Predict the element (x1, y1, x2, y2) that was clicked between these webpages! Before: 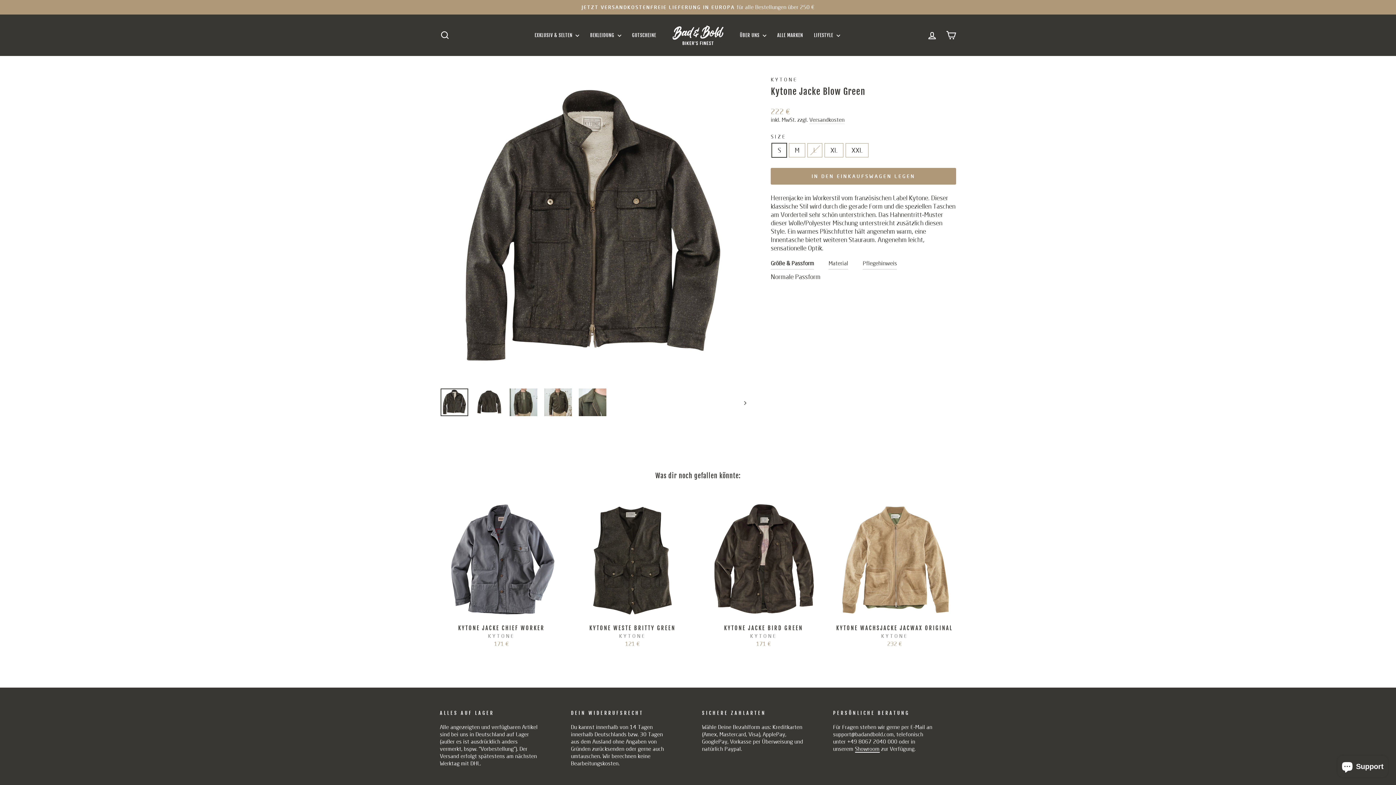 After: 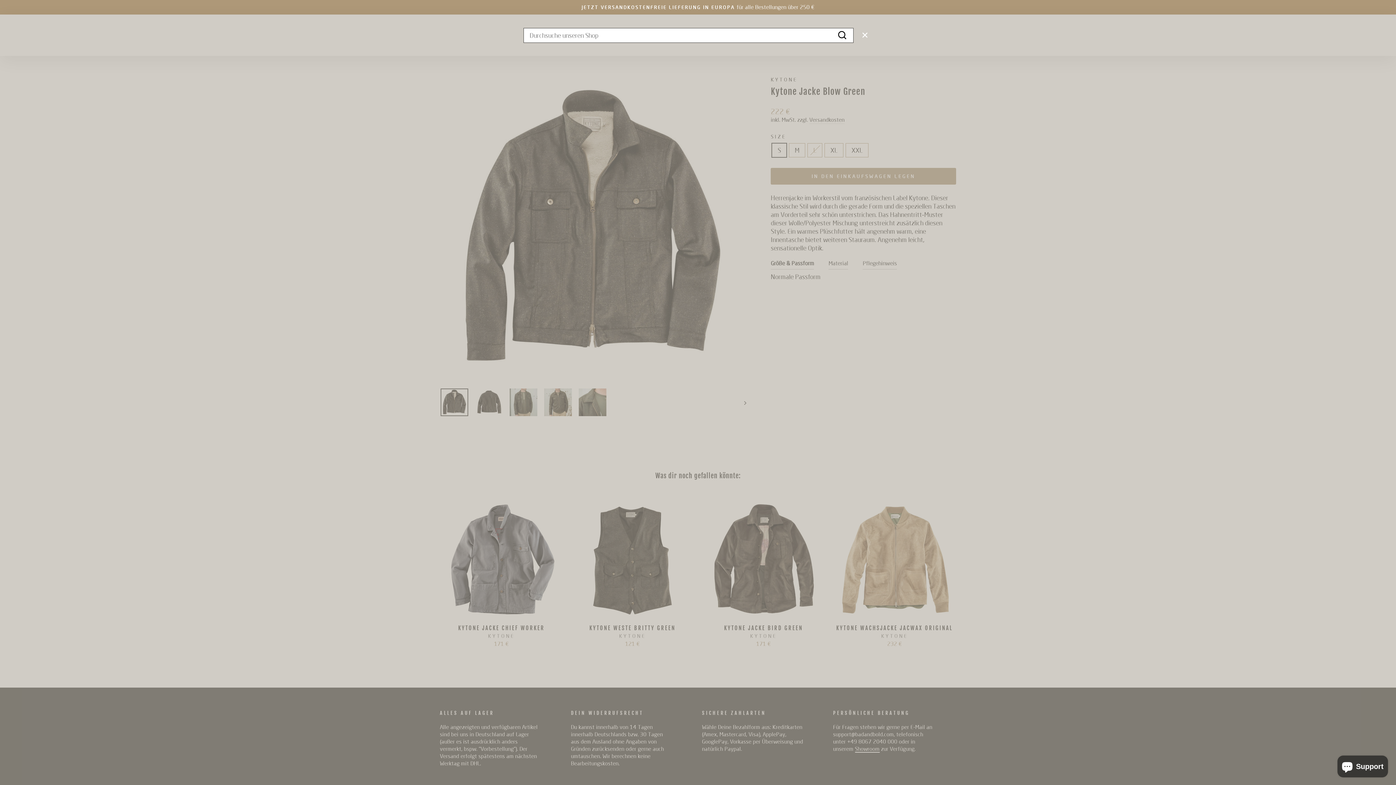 Action: bbox: (435, 27, 454, 43) label: SUCHE